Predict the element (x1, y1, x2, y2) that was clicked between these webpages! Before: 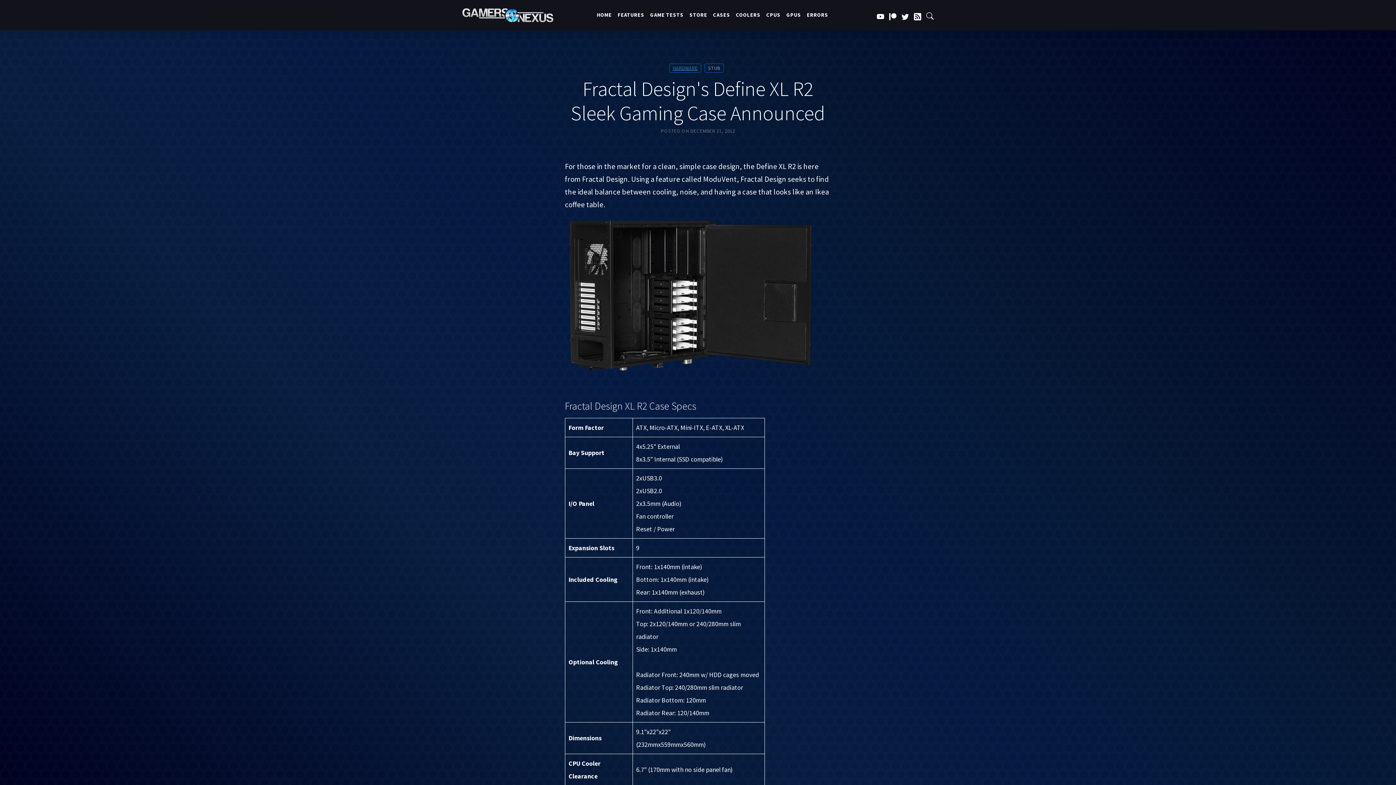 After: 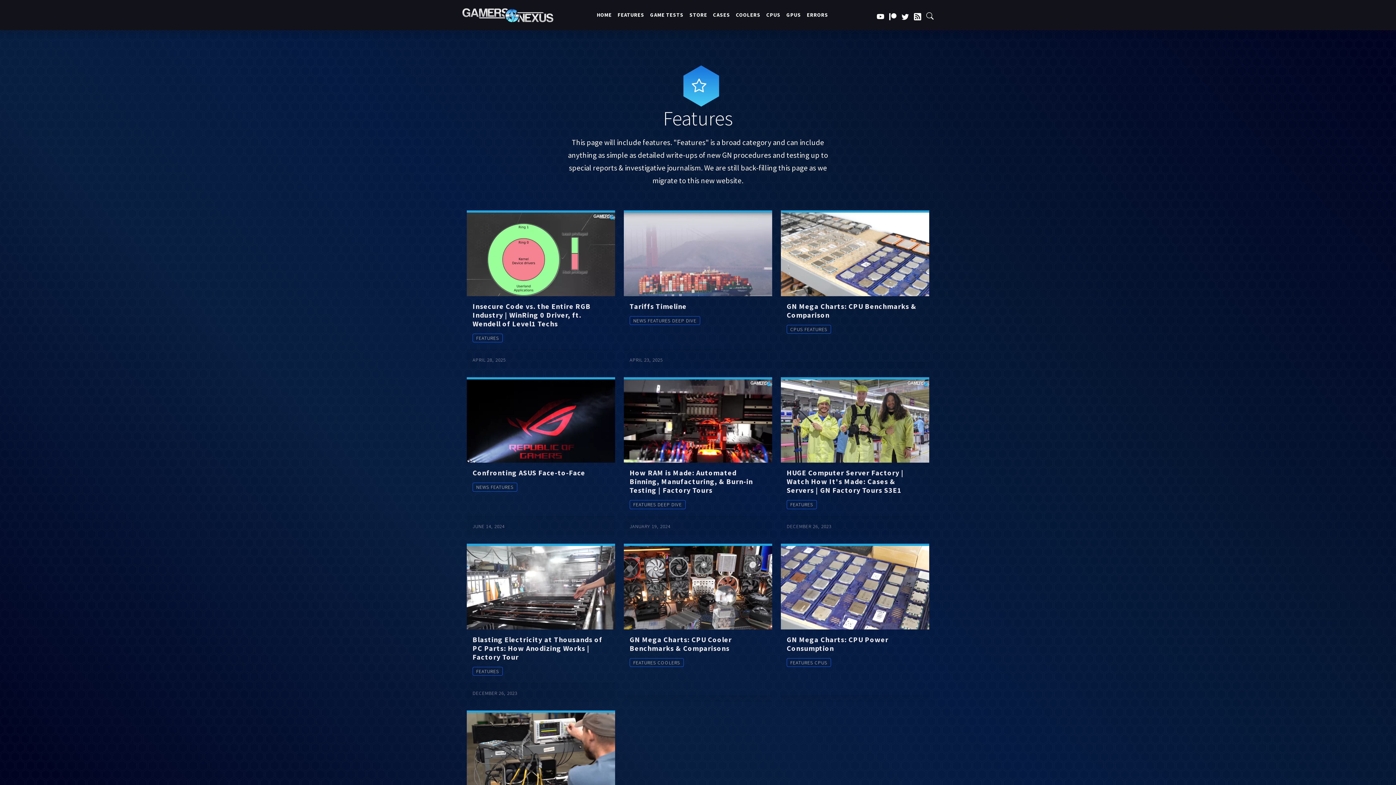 Action: bbox: (614, 5, 647, 24) label: FEATURES